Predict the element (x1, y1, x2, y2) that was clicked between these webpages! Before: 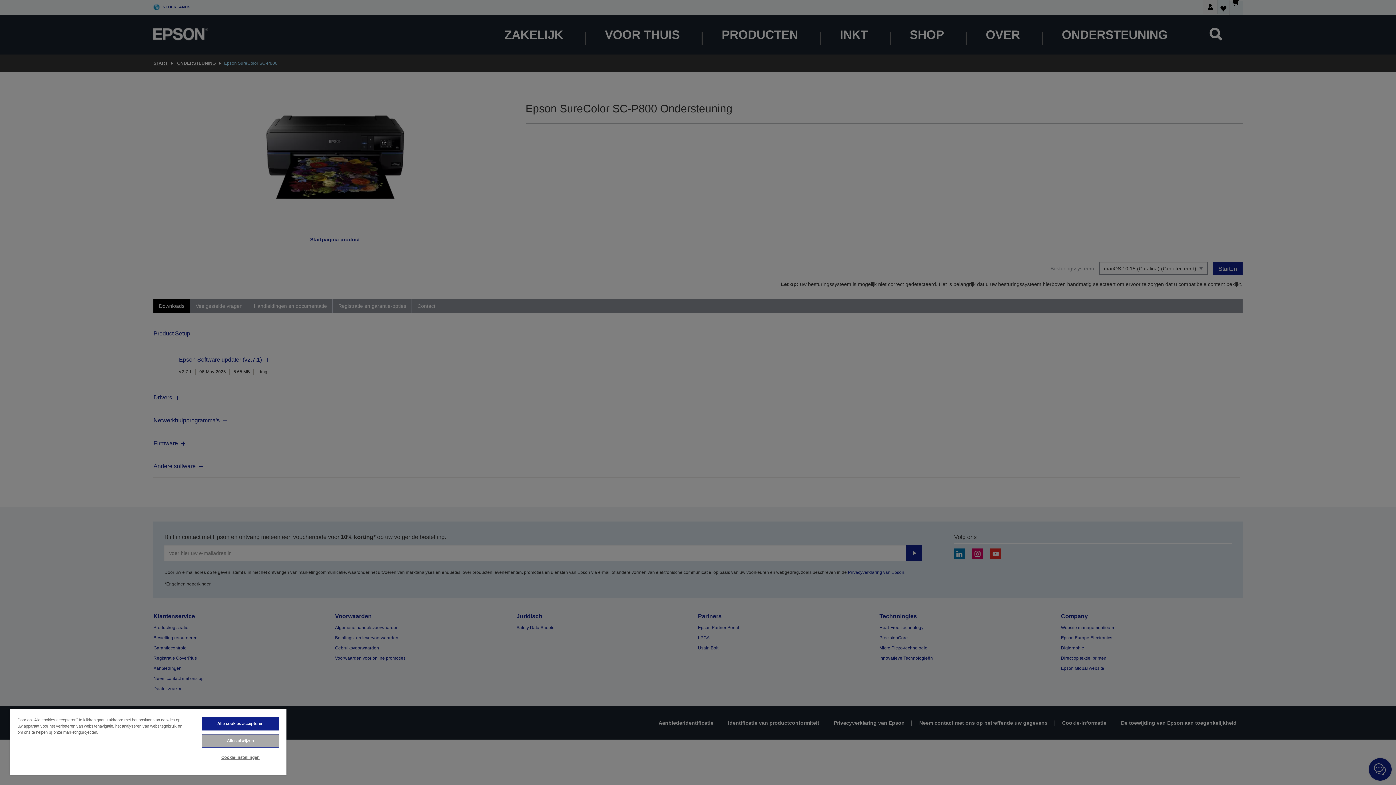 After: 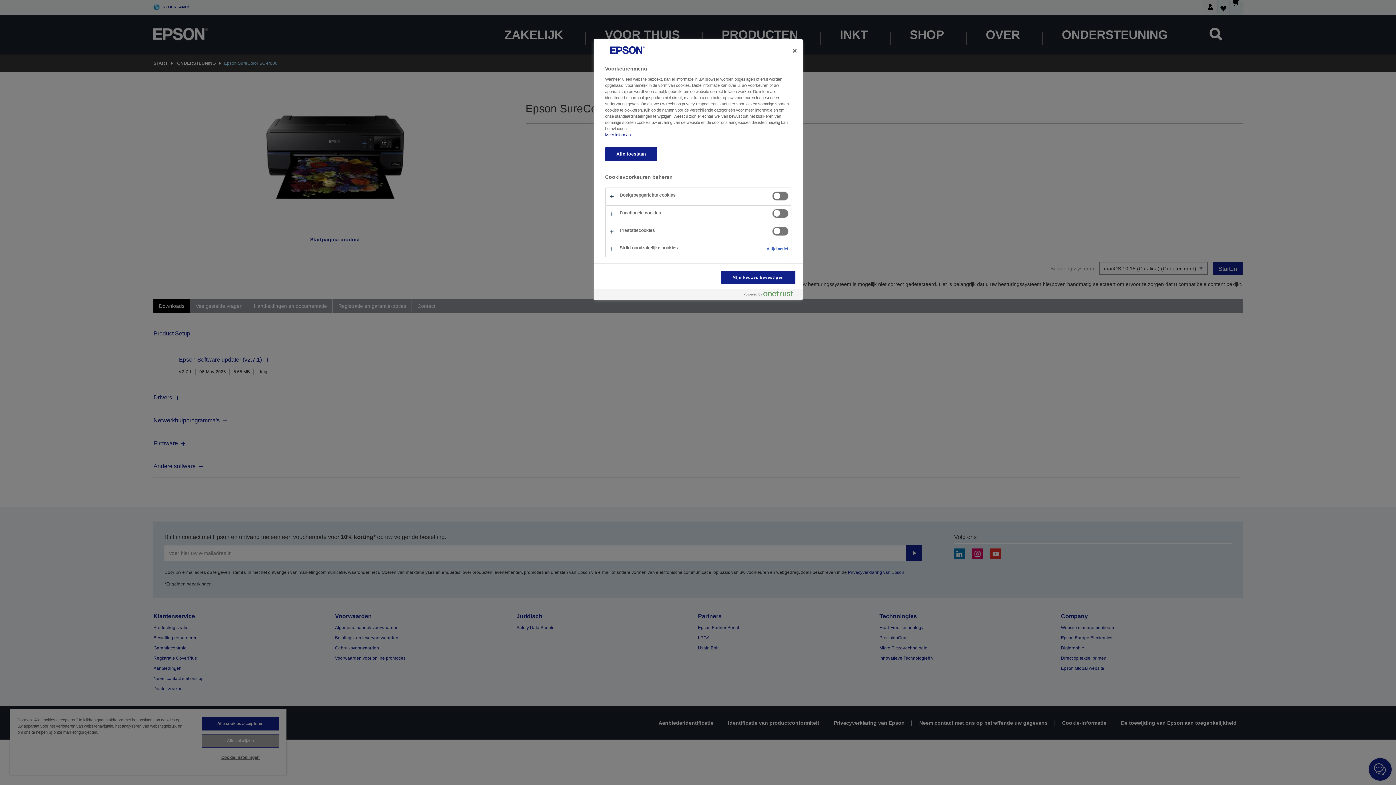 Action: label: Cookie-instellingen bbox: (201, 751, 279, 764)